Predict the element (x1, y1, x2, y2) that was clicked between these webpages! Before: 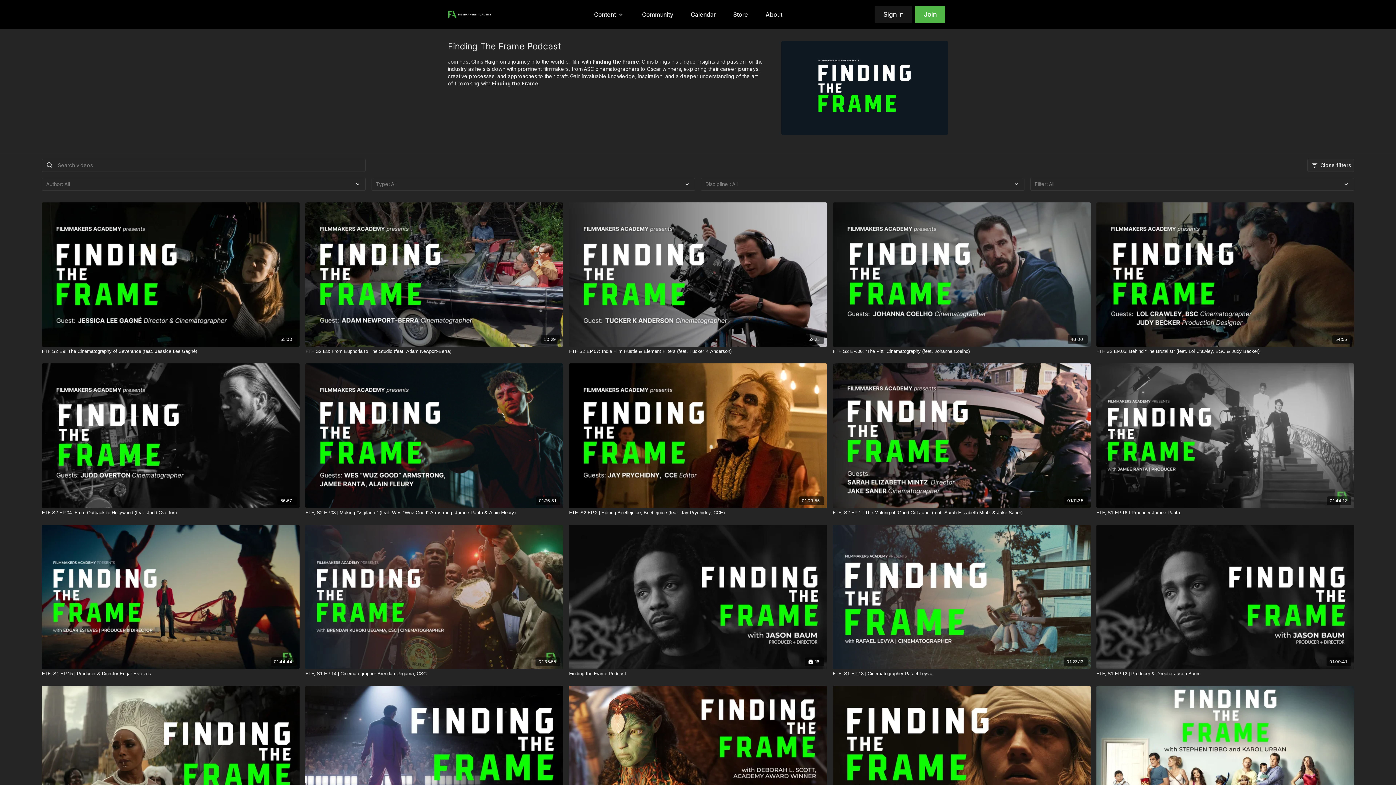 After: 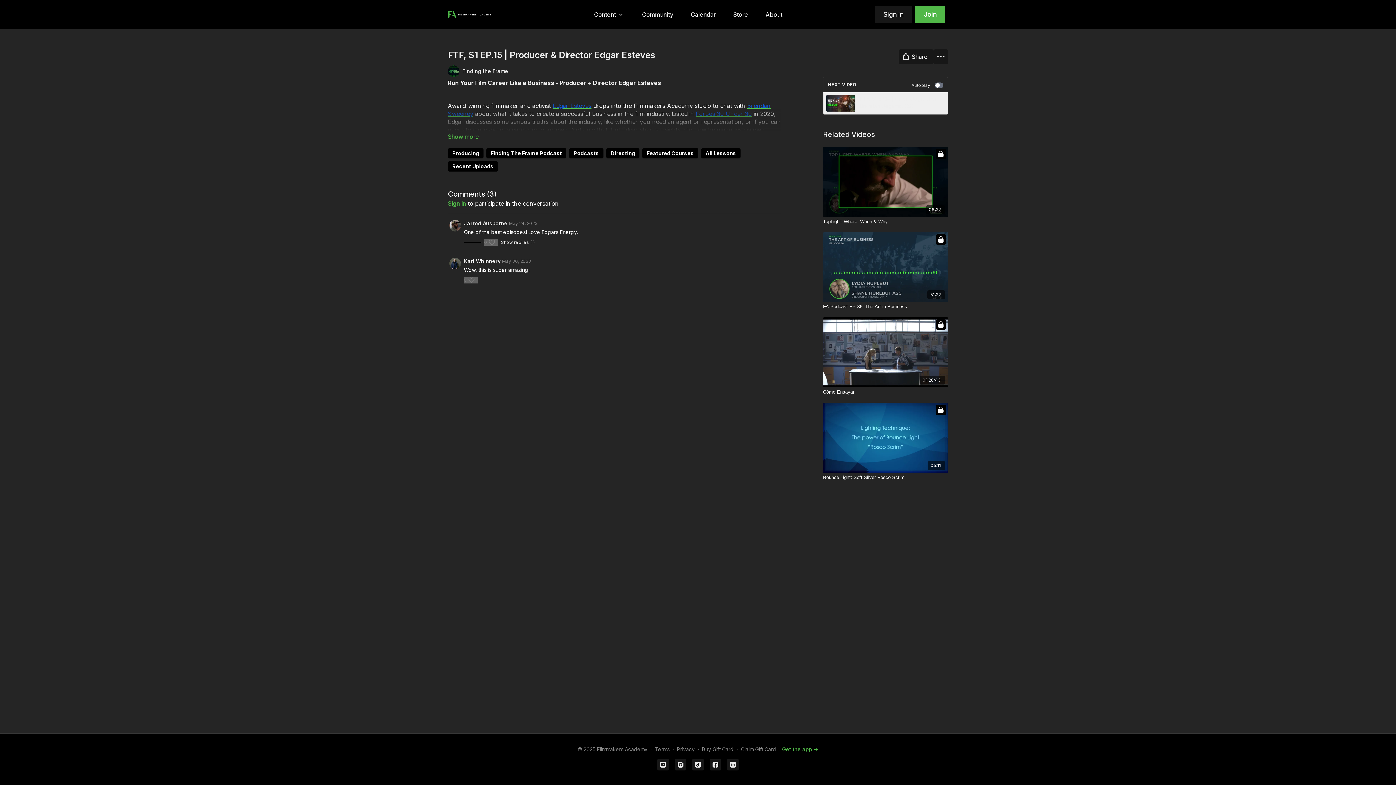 Action: label: 01:44:44 bbox: (41, 524, 299, 669)